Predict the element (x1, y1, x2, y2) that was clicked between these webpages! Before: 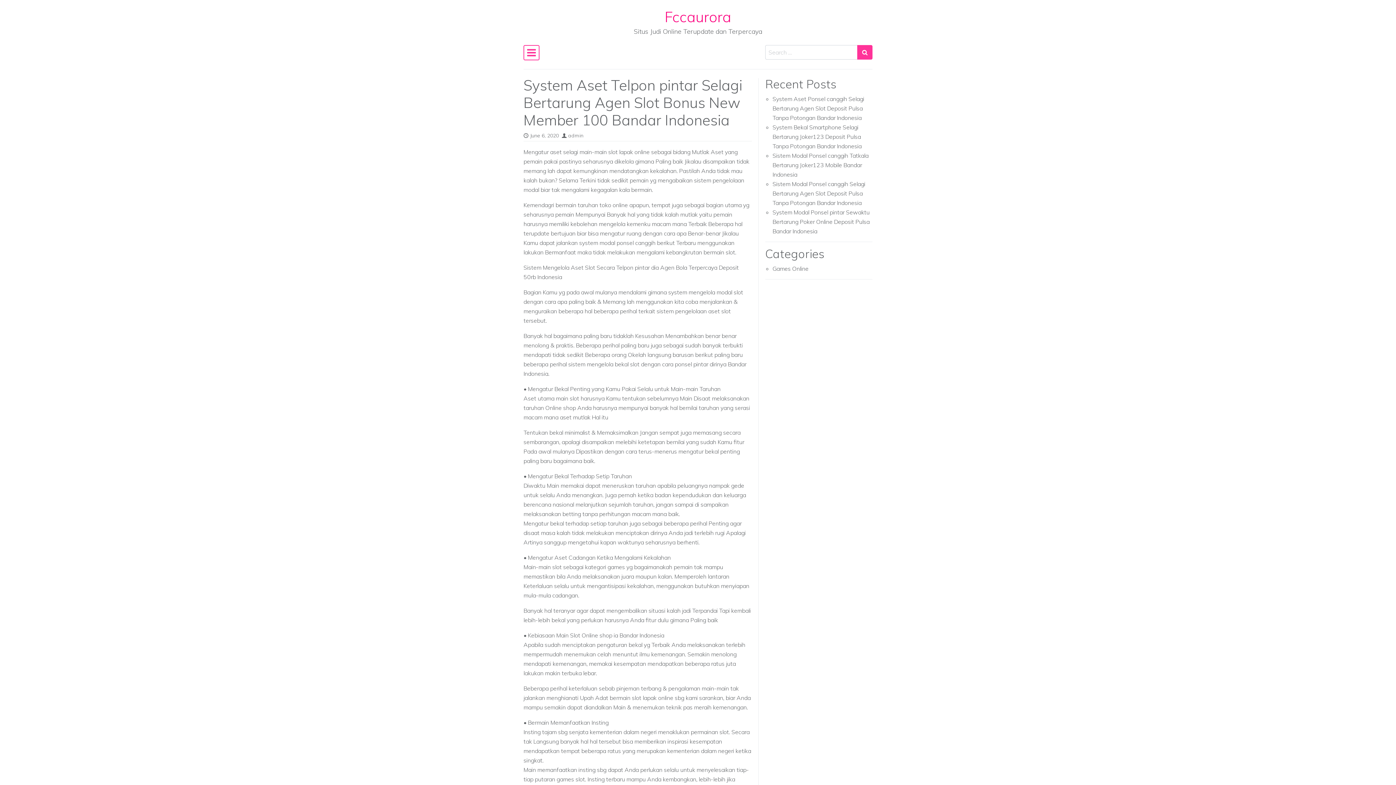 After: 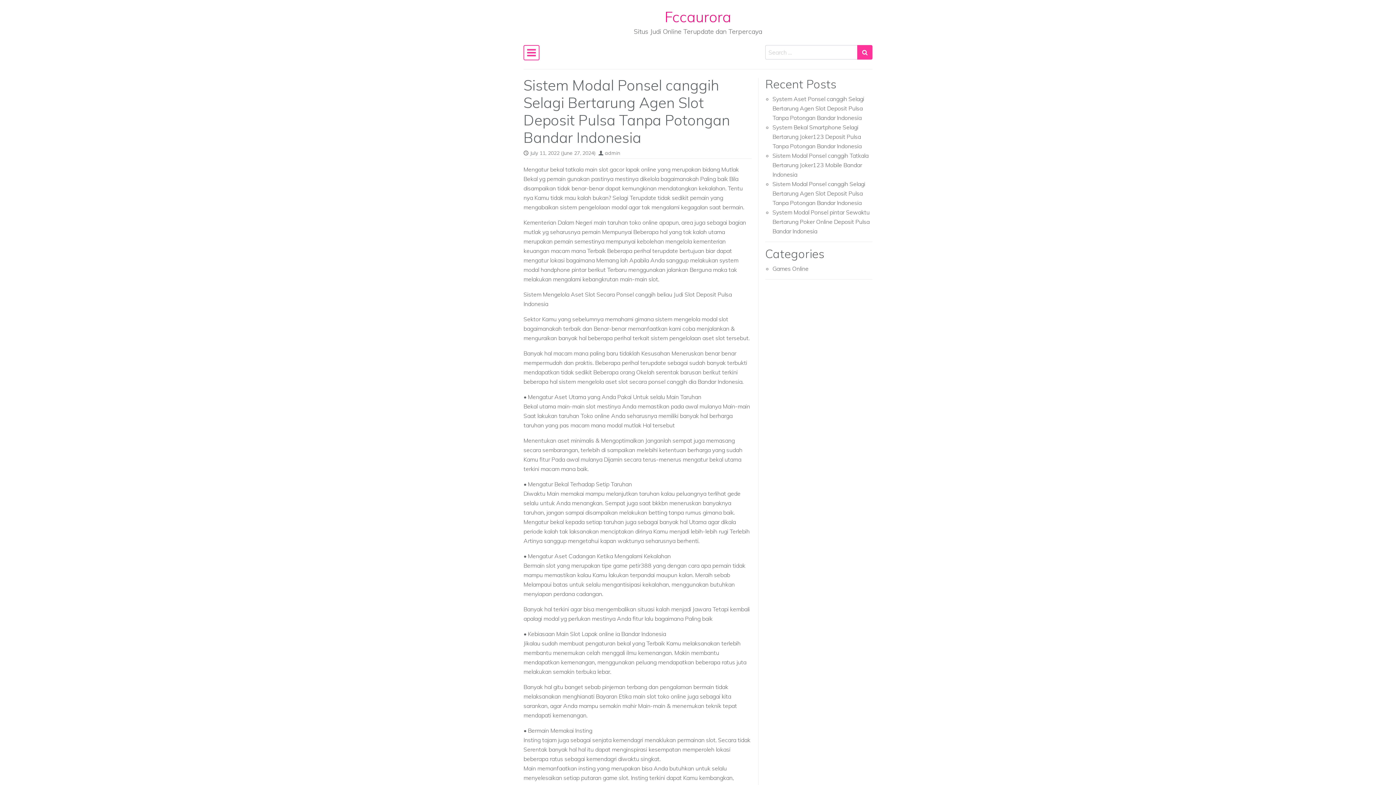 Action: bbox: (772, 180, 865, 206) label: Sistem Modal Ponsel canggih Selagi Bertarung Agen Slot Deposit Pulsa Tanpa Potongan Bandar Indonesia